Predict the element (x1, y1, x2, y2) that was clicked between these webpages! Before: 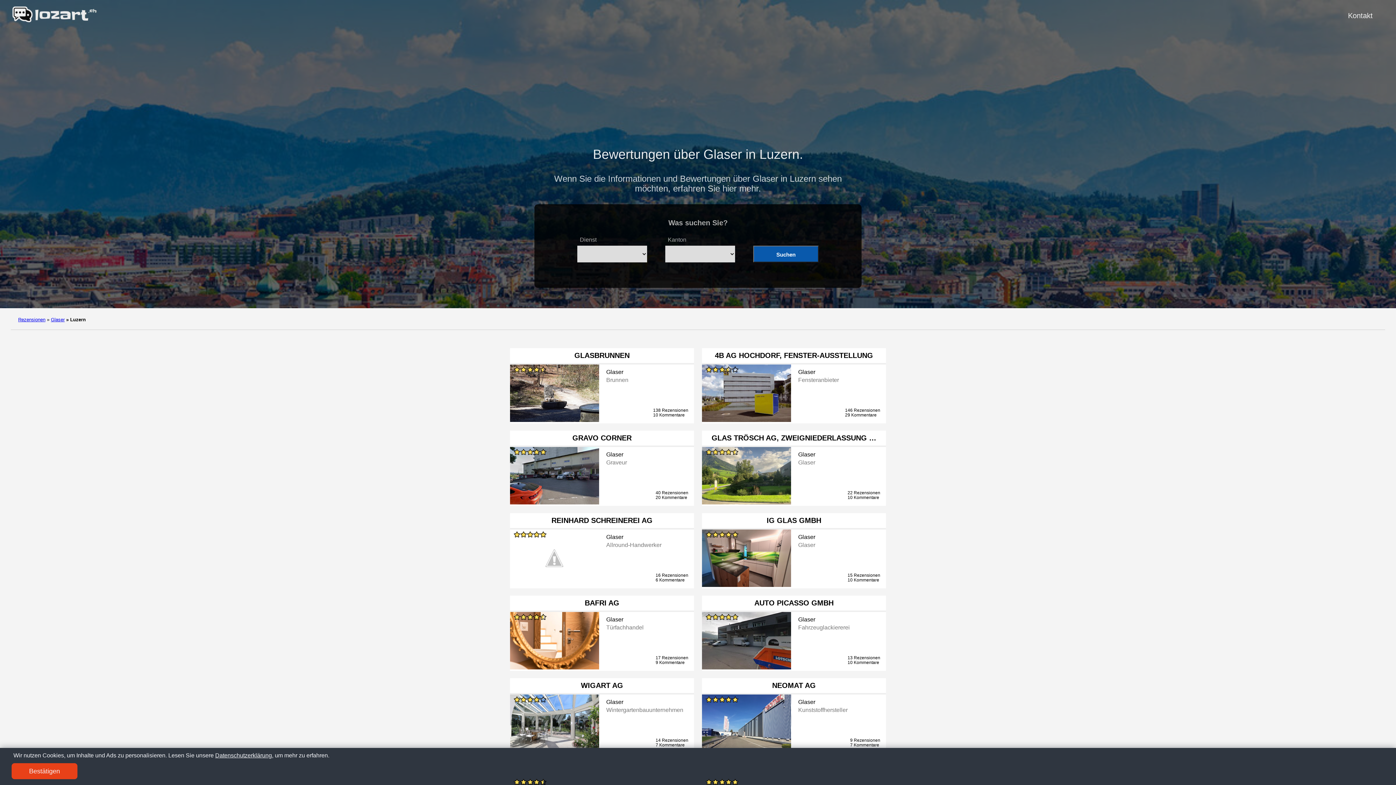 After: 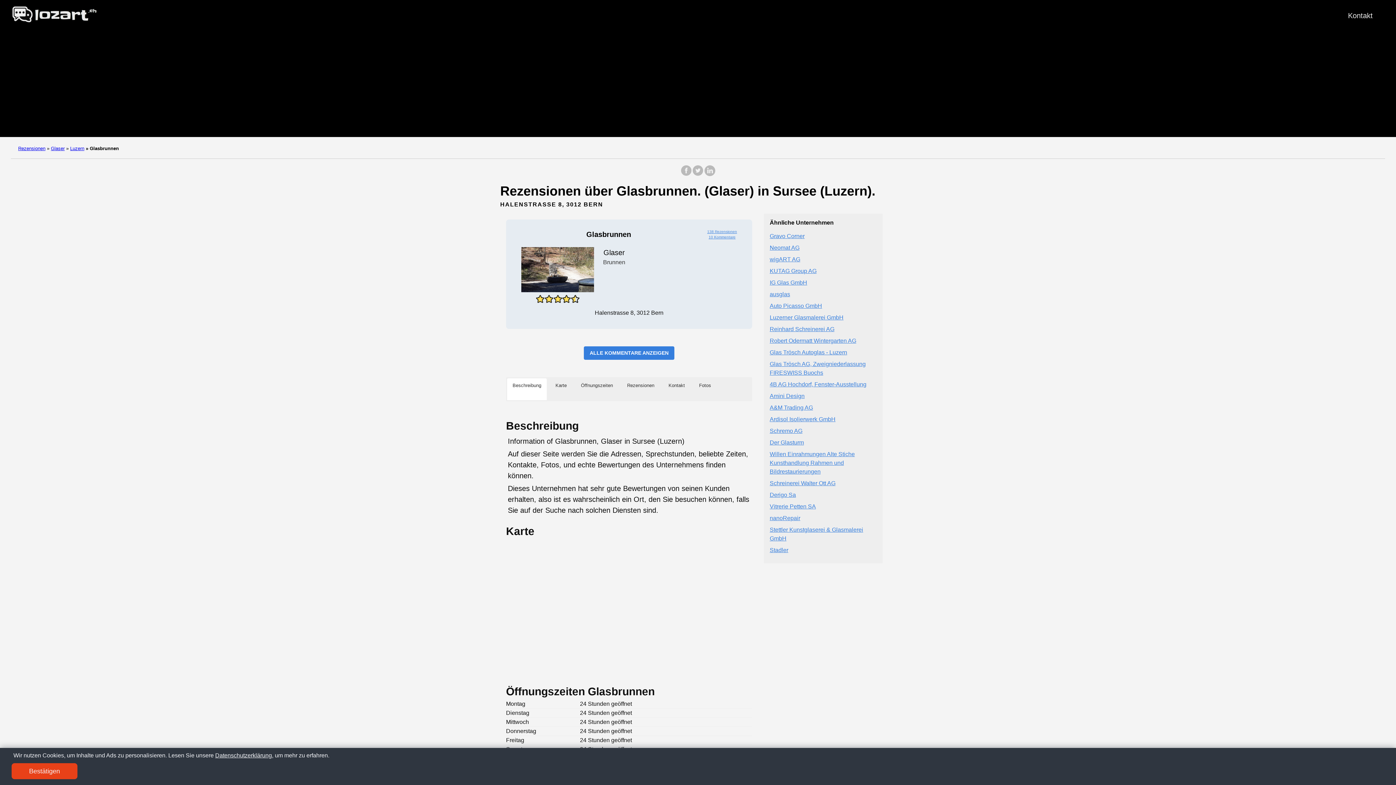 Action: label: GLASBRUNNEN bbox: (574, 351, 629, 359)